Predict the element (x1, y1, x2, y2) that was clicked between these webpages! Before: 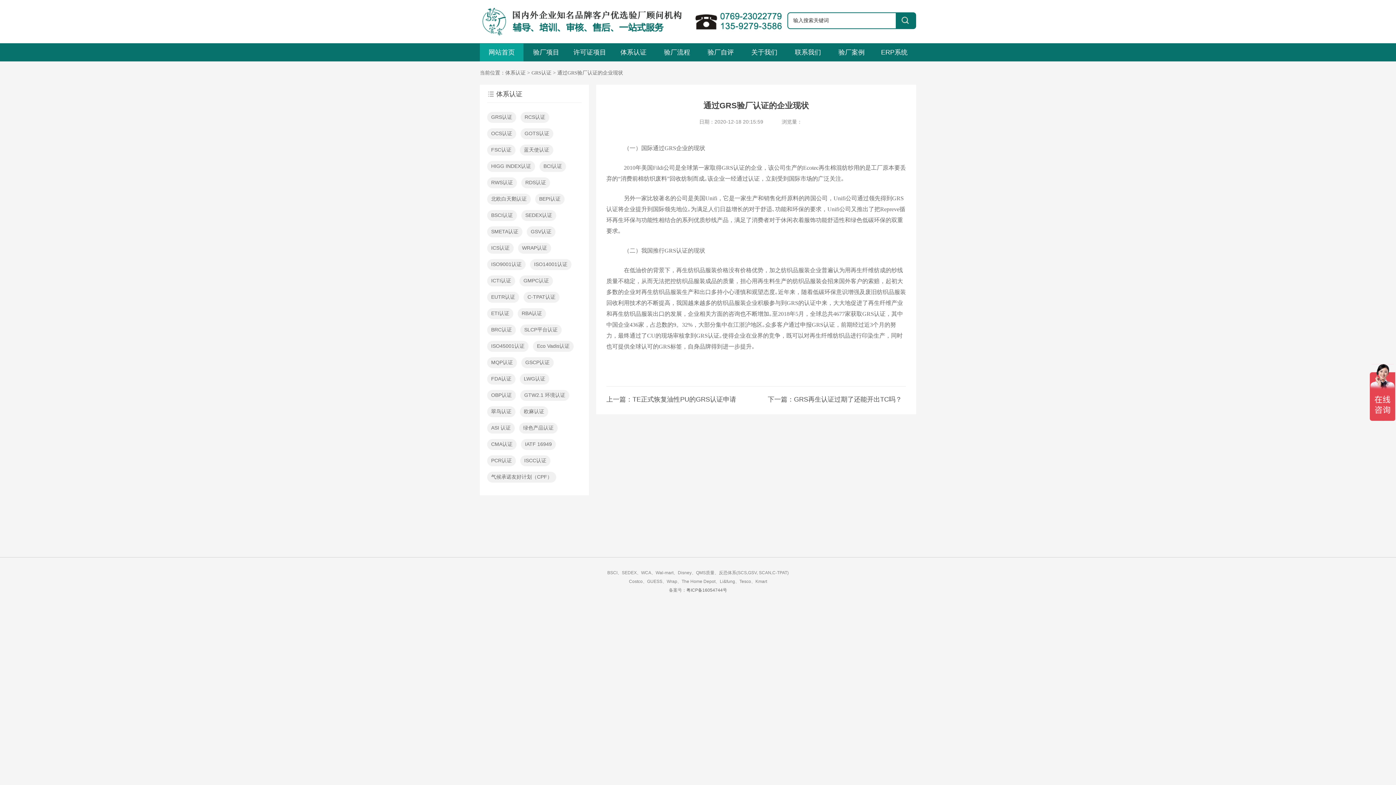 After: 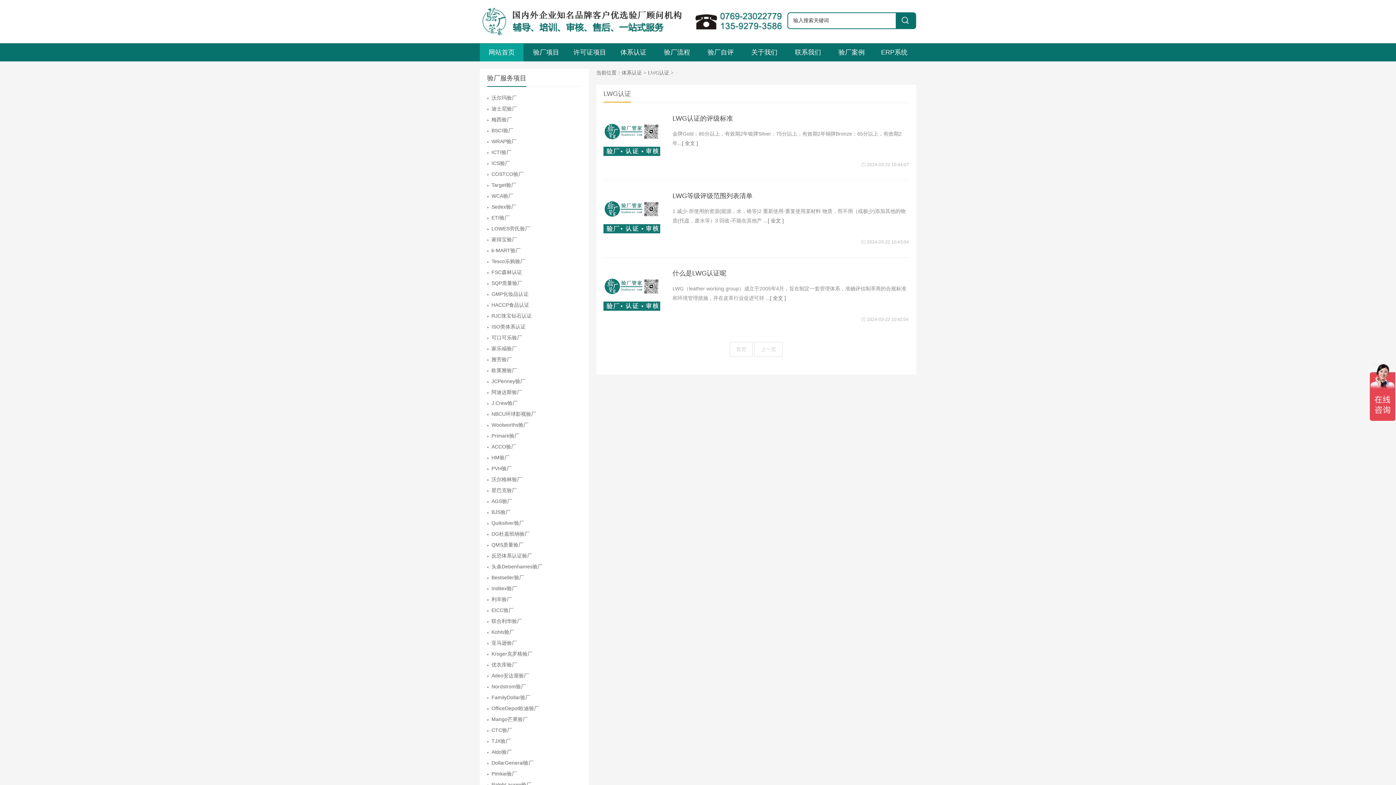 Action: label: LWG认证 bbox: (520, 373, 549, 384)